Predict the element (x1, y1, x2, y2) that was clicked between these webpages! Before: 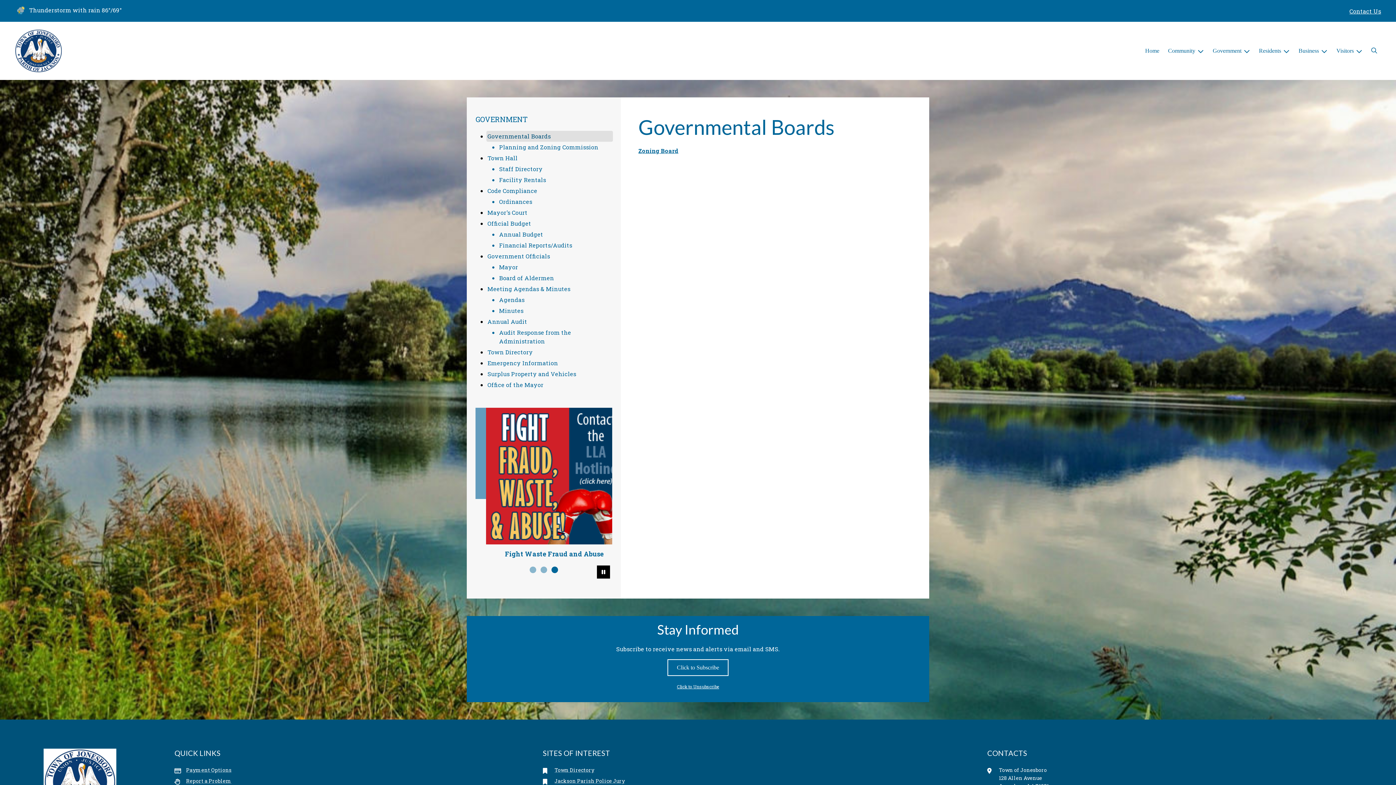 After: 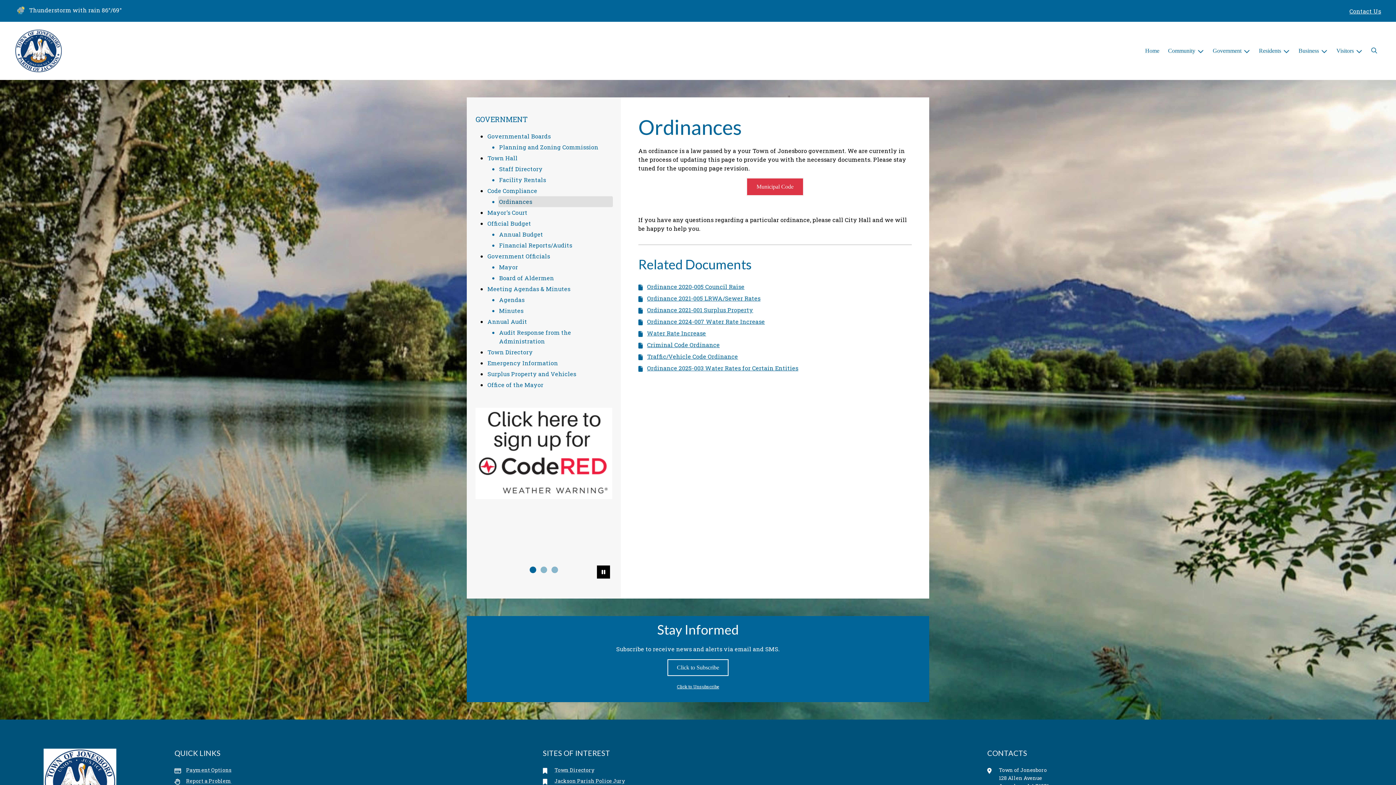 Action: bbox: (498, 196, 613, 207) label: Ordinances